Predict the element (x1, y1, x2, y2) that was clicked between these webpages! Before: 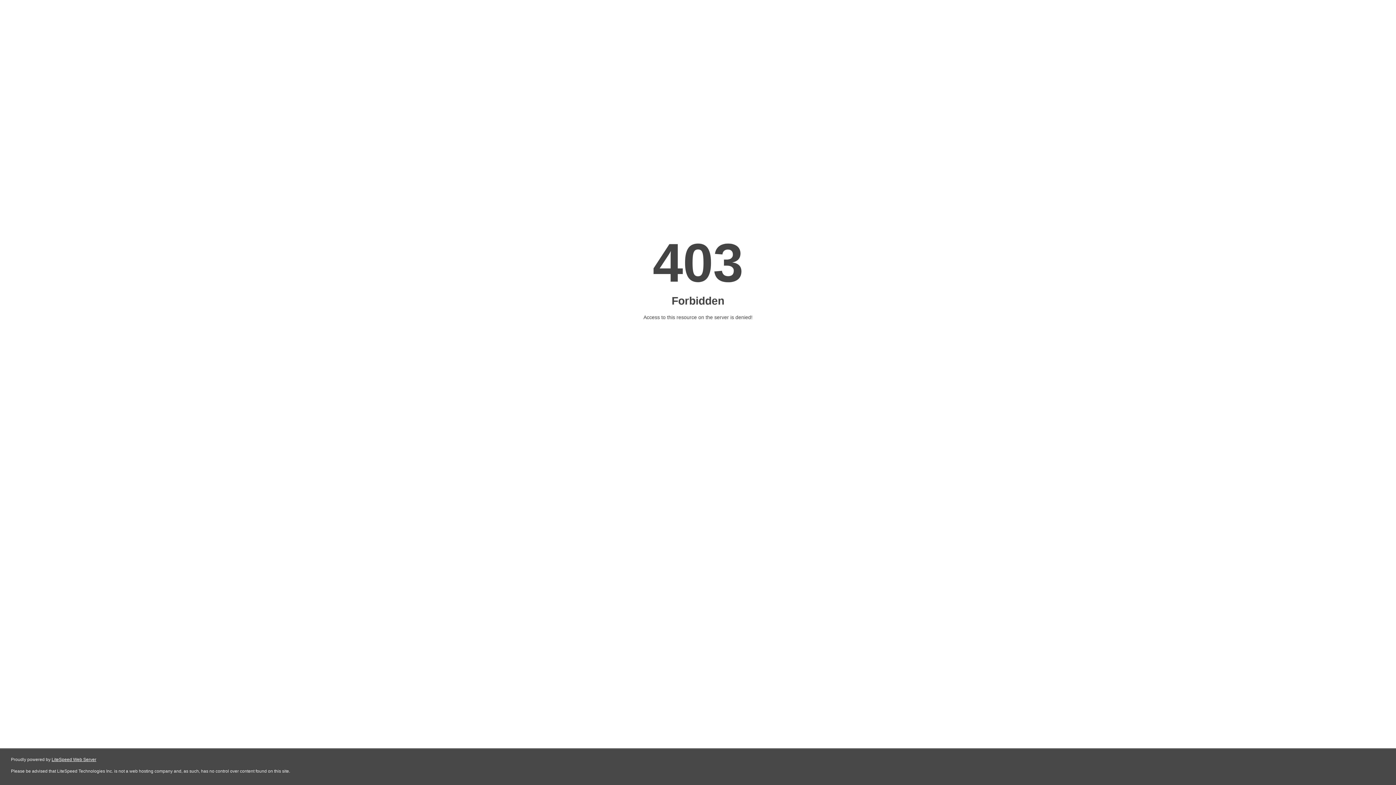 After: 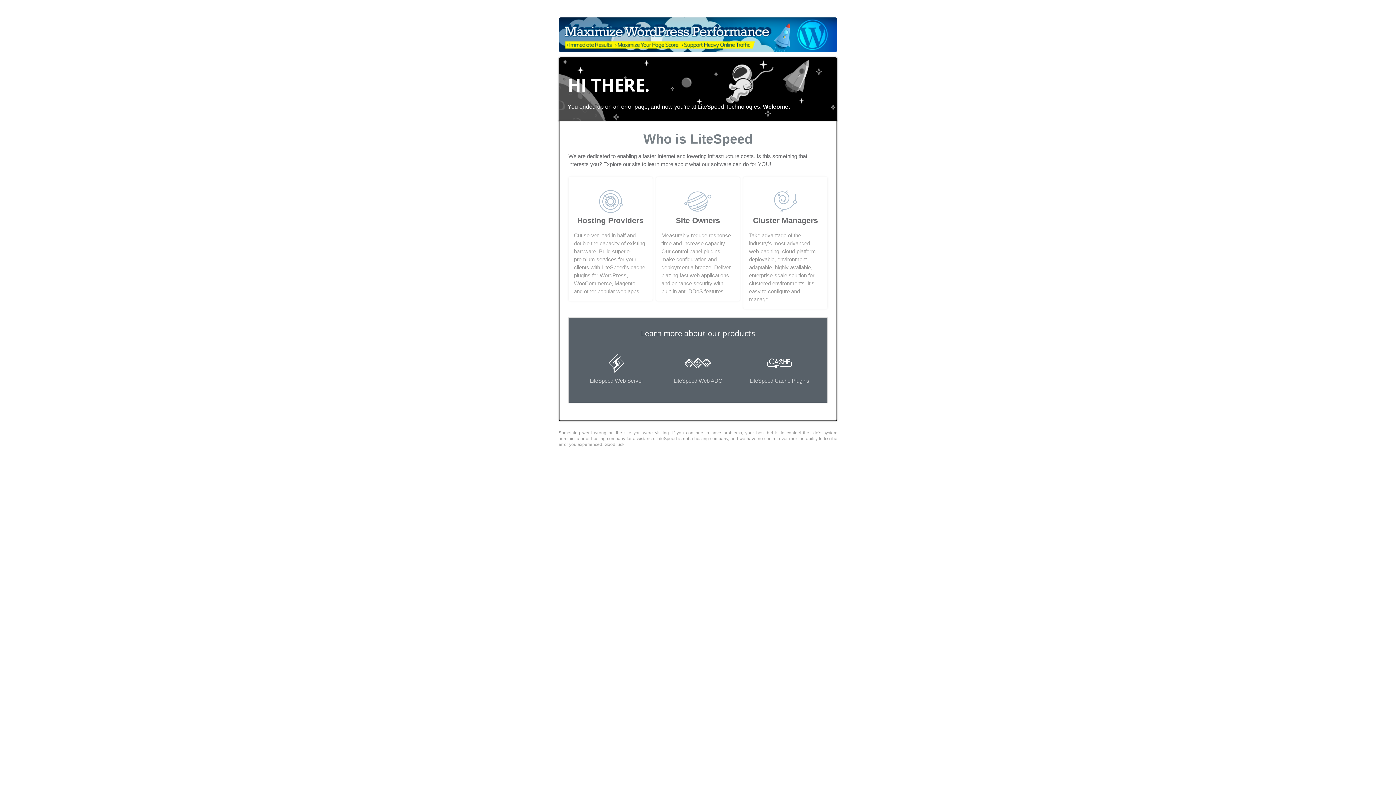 Action: bbox: (51, 757, 96, 762) label: LiteSpeed Web Server